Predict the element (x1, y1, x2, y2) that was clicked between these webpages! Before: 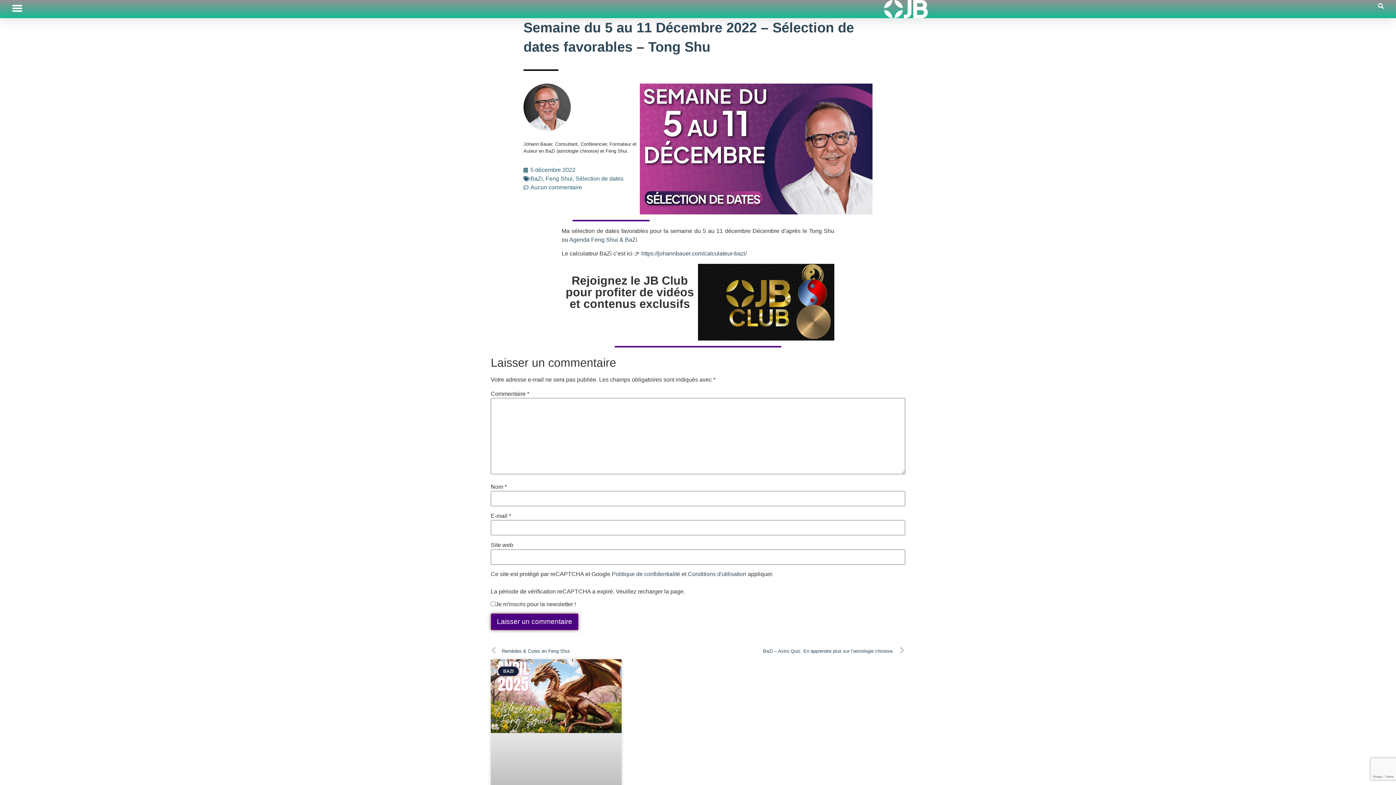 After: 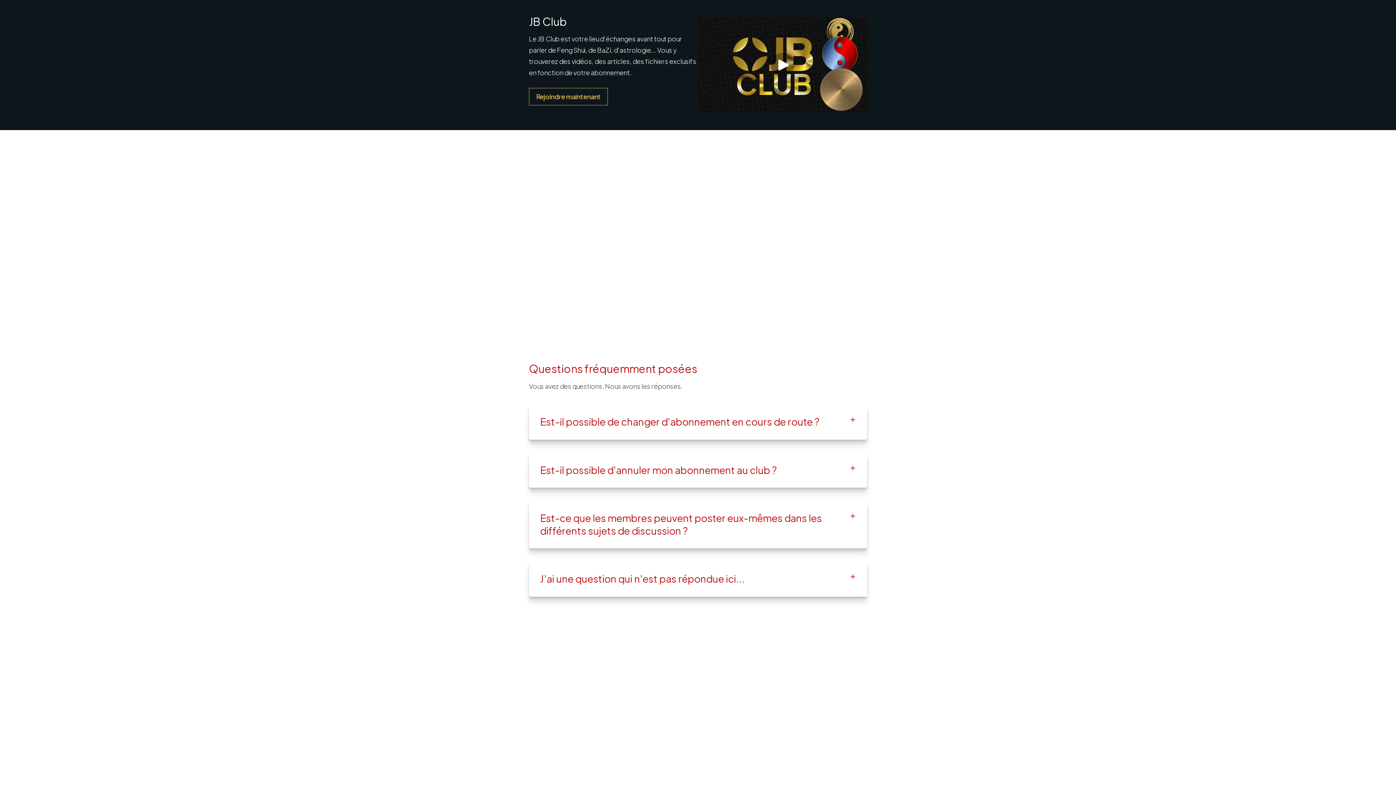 Action: label: Rejoignez le JB Club pour profiter de vidéos et contenus exclusifs bbox: (565, 274, 694, 310)